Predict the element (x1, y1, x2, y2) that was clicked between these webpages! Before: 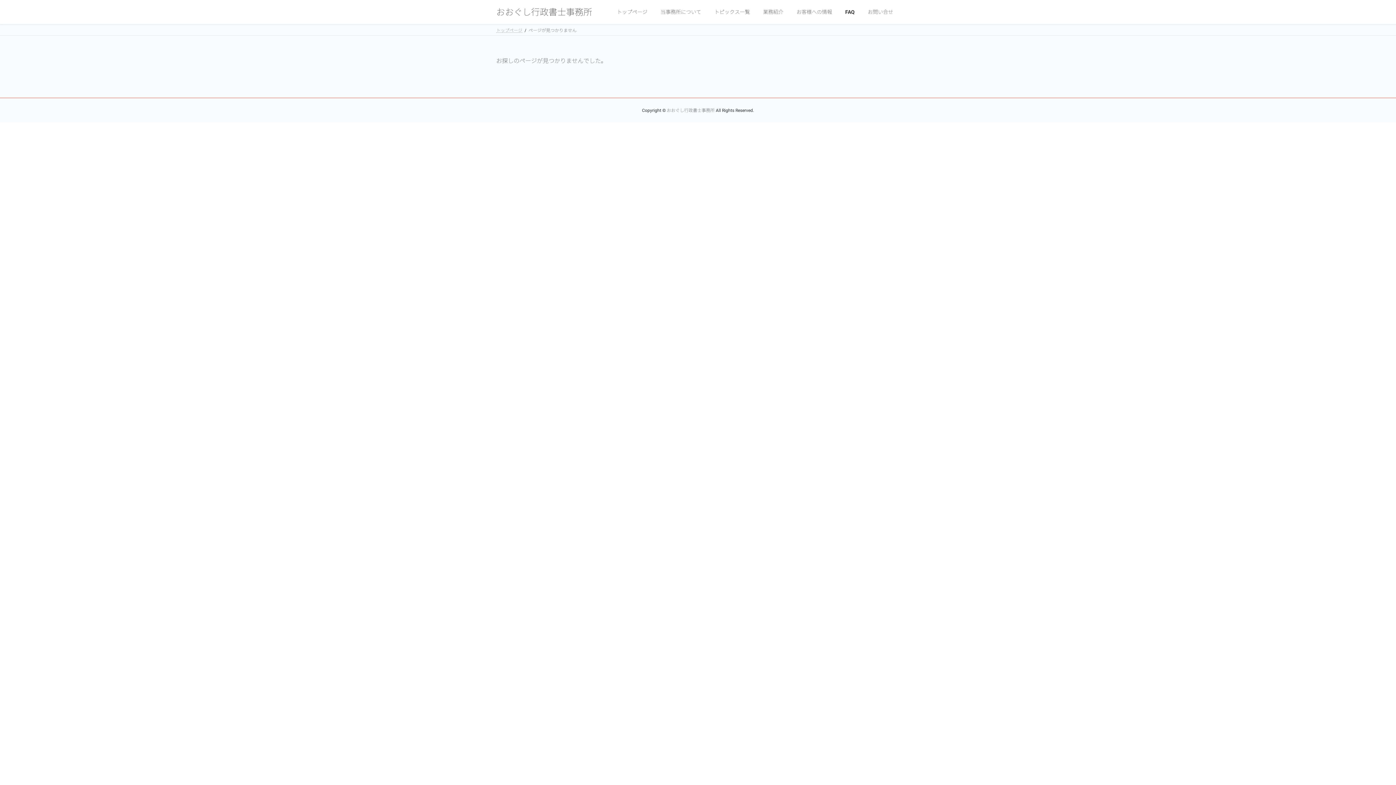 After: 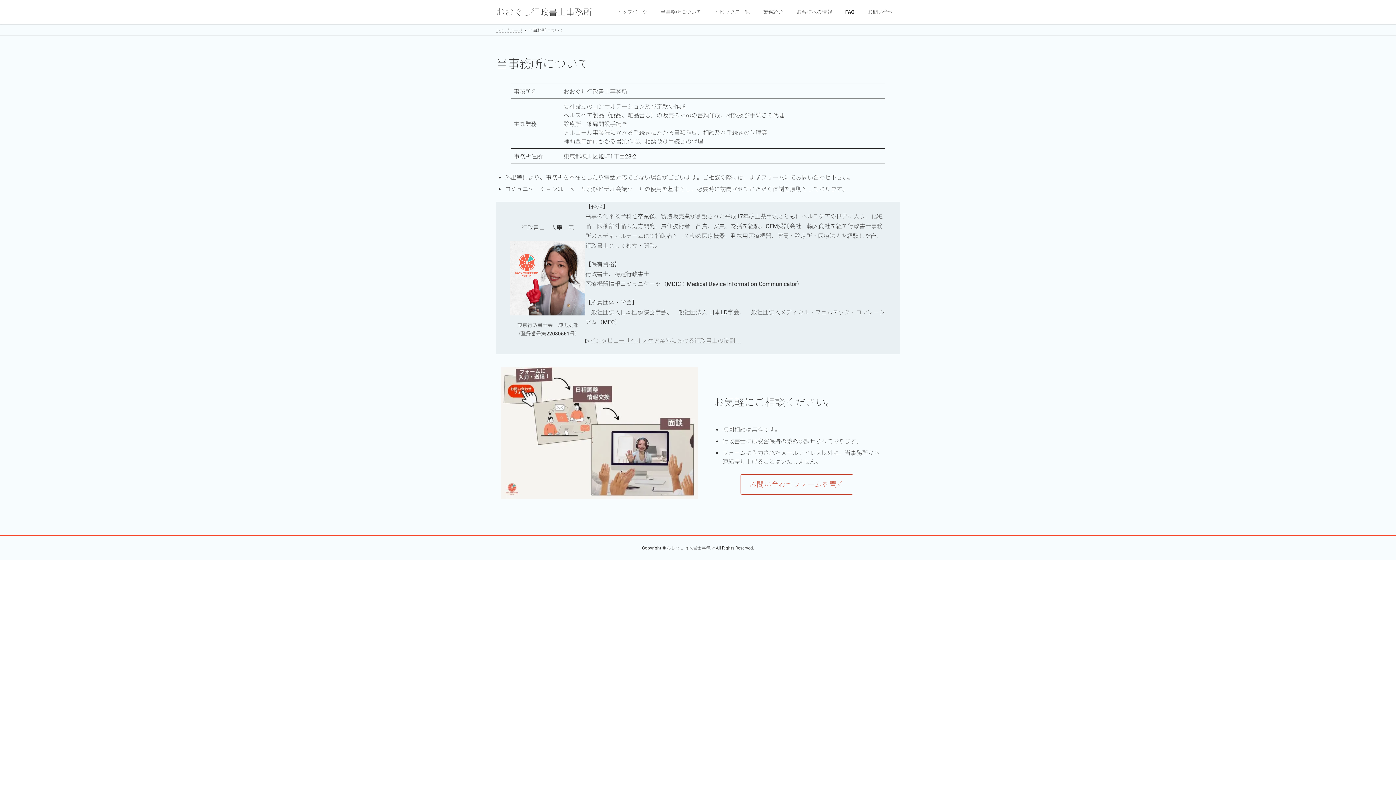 Action: bbox: (654, 3, 708, 20) label: 当事務所について